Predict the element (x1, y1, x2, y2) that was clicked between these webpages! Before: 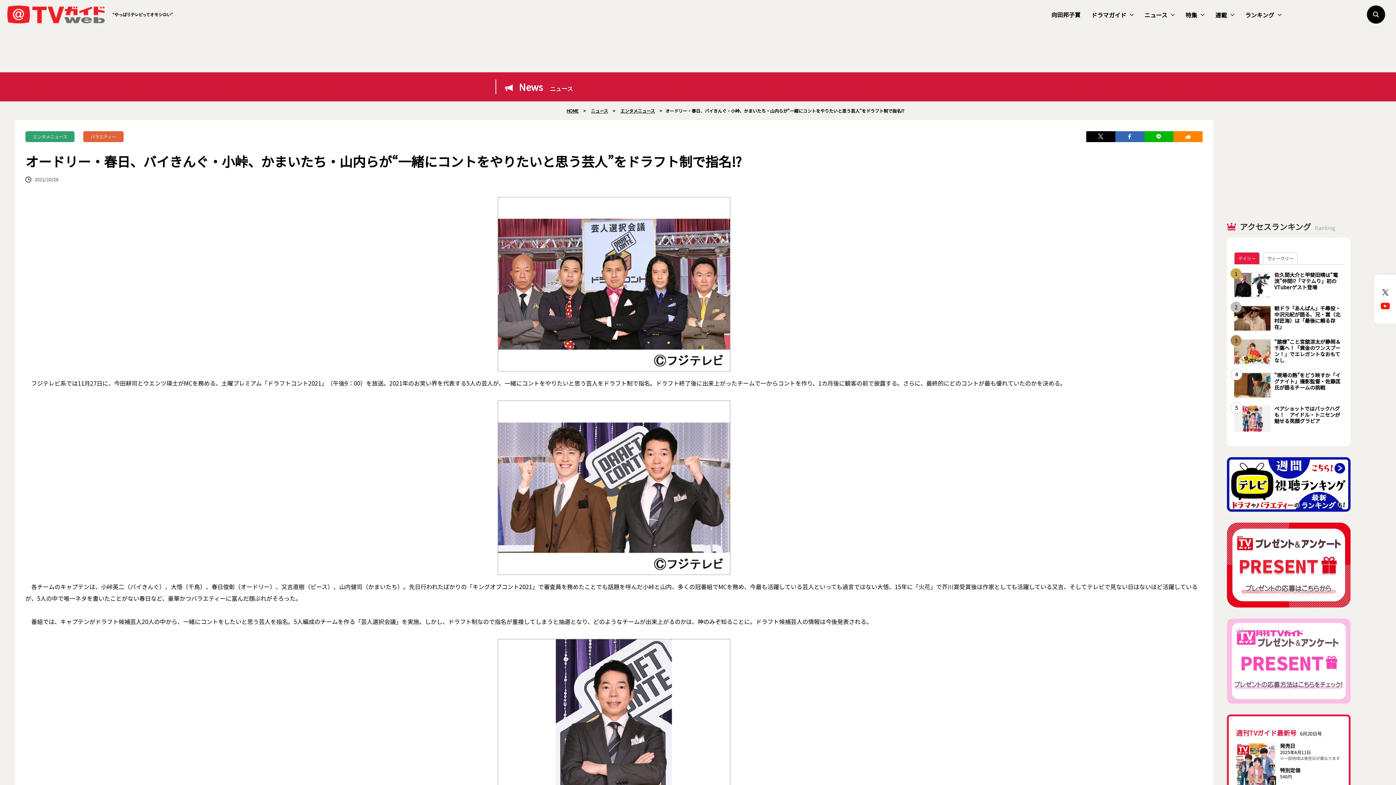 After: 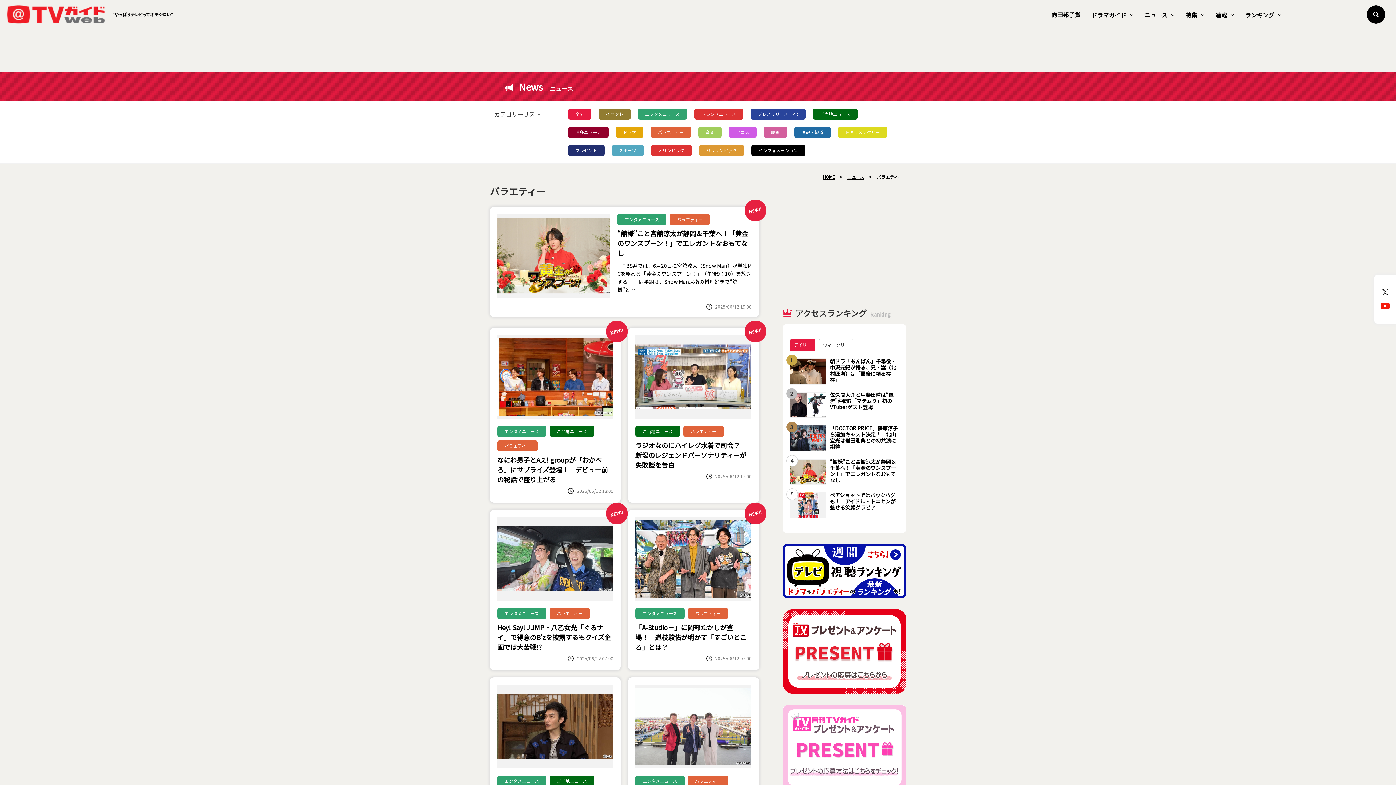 Action: label: バラエティー bbox: (83, 131, 123, 142)